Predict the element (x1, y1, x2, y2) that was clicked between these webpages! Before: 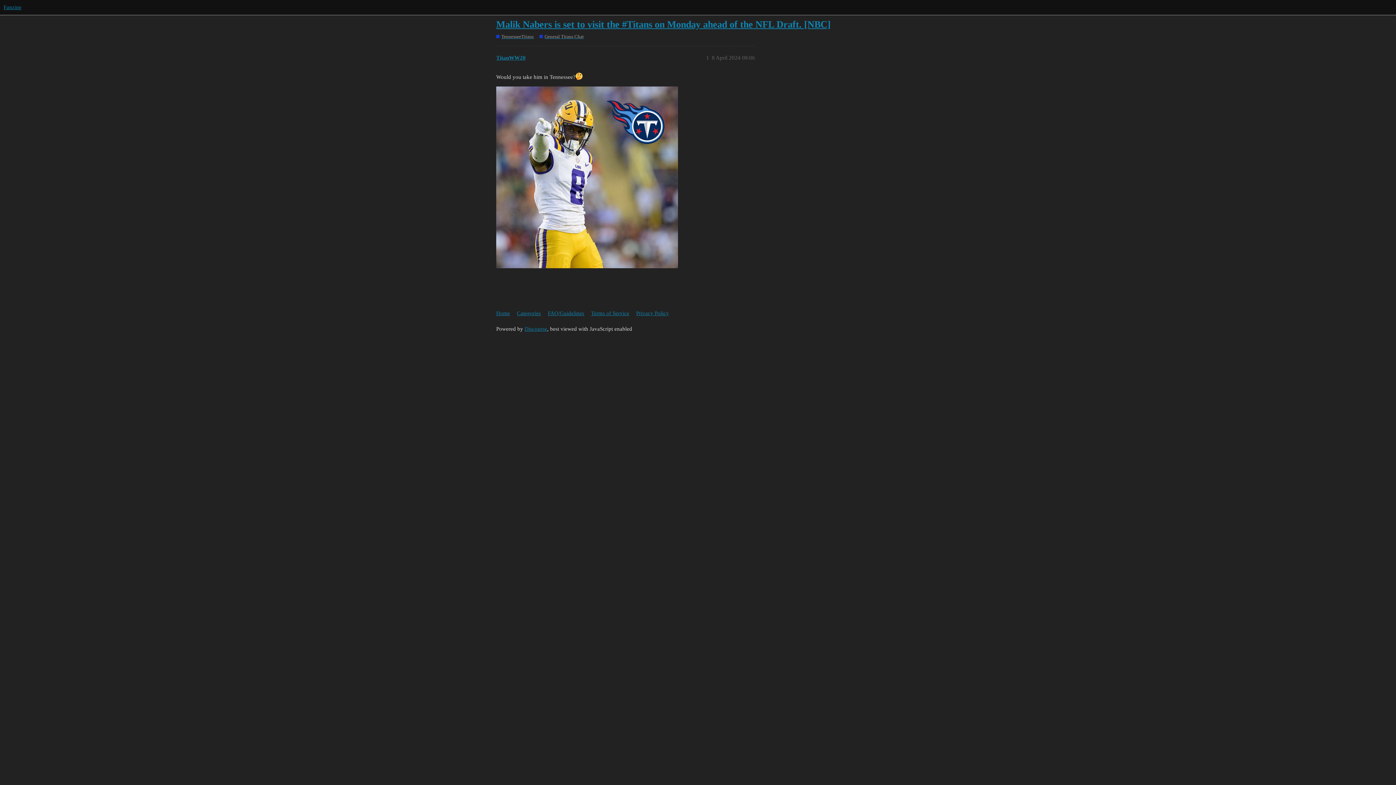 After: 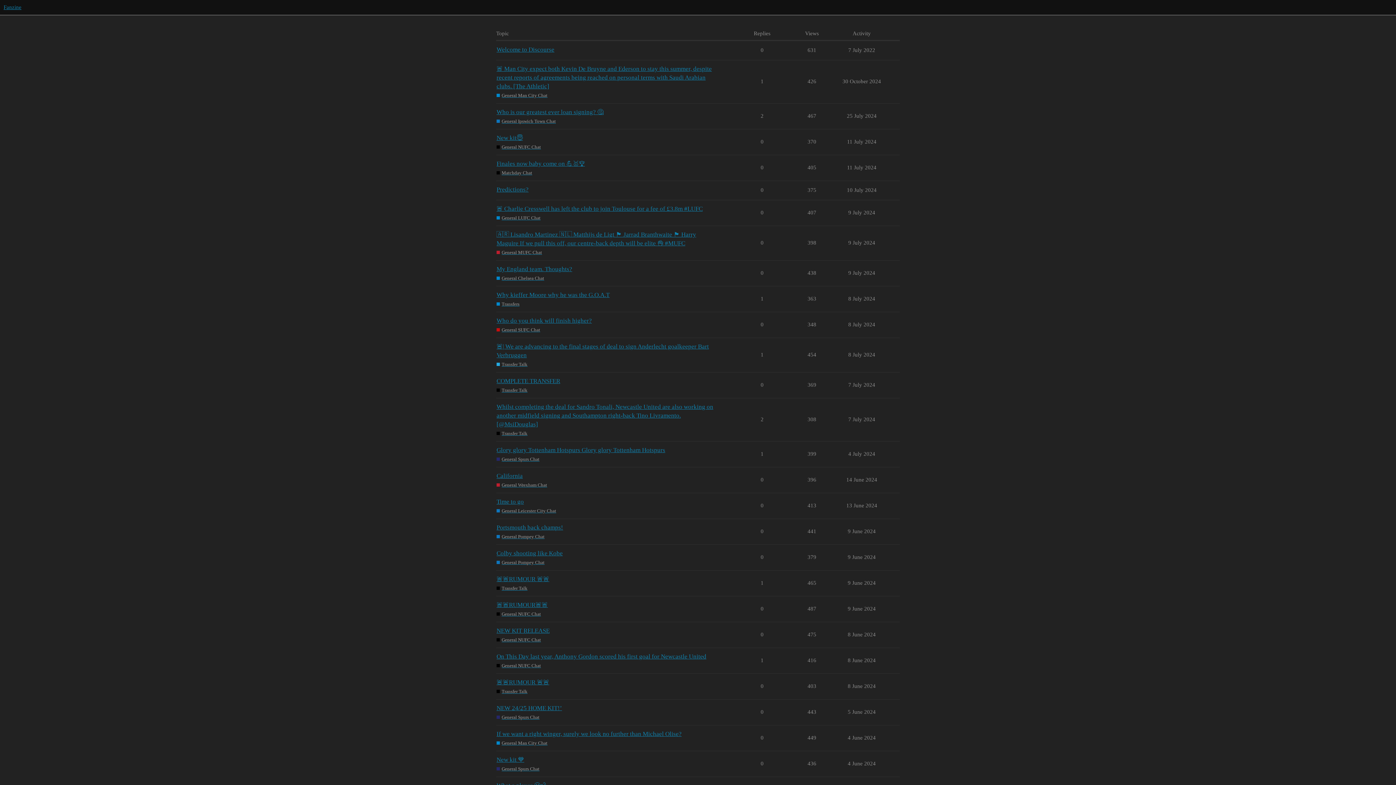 Action: label: Fanzine bbox: (3, 4, 21, 10)